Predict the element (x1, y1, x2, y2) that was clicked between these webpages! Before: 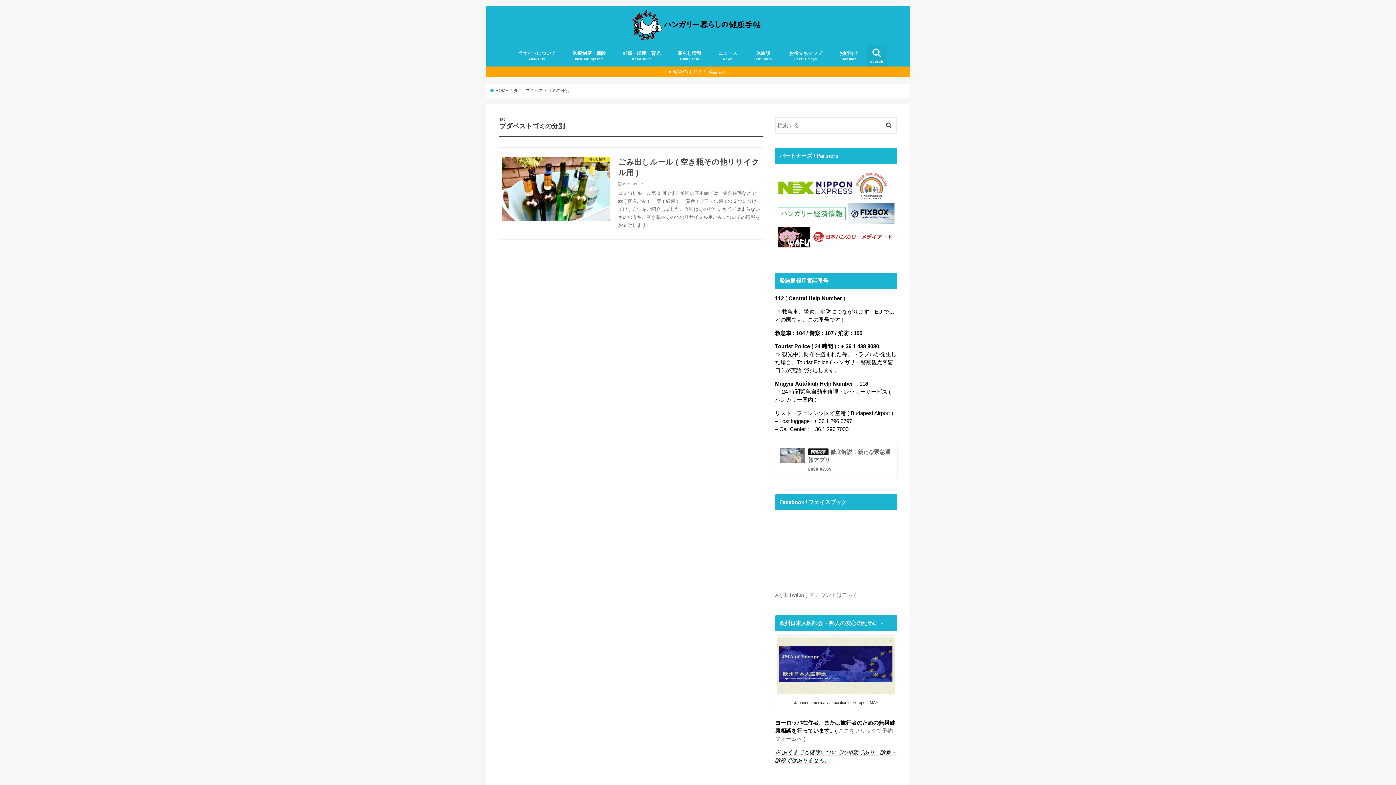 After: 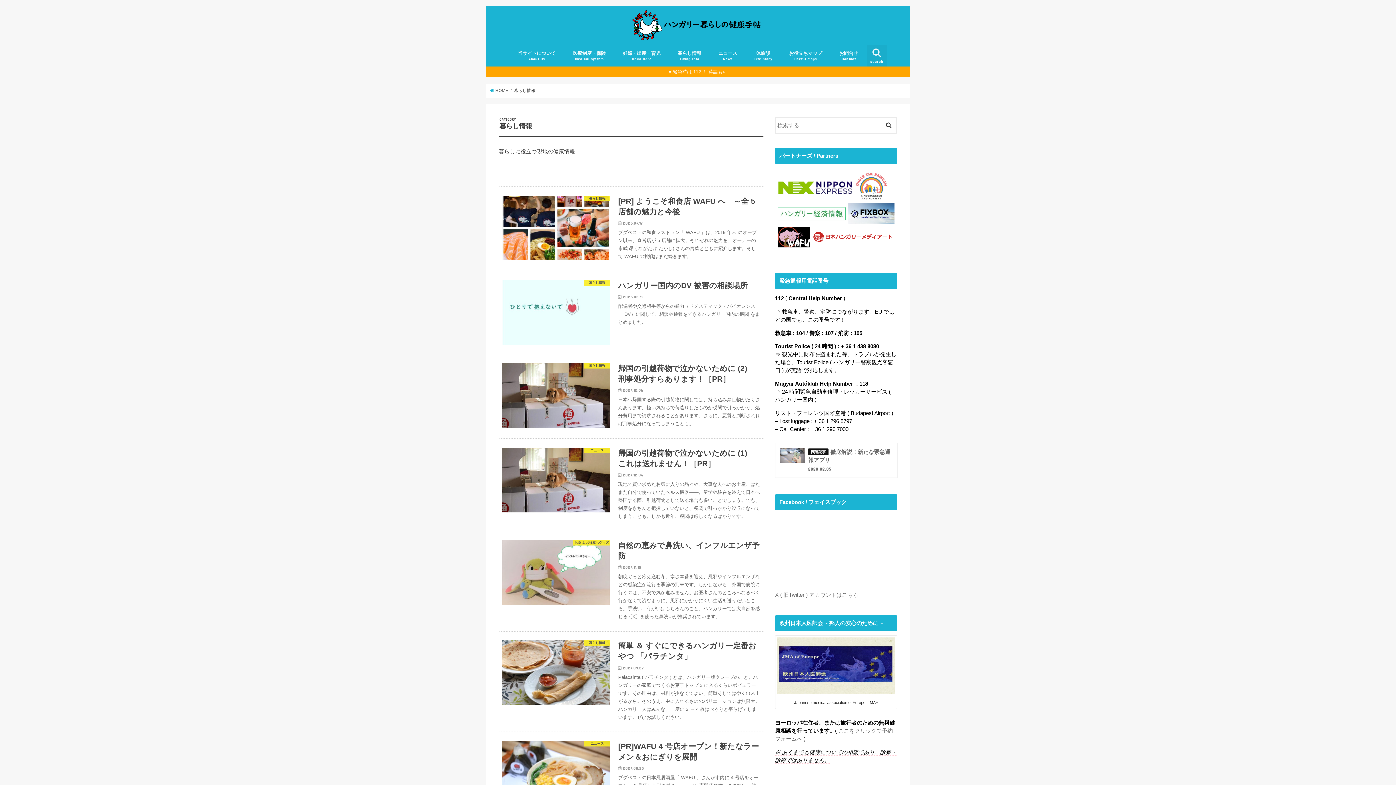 Action: bbox: (669, 45, 710, 66) label: 暮らし情報
Living Info